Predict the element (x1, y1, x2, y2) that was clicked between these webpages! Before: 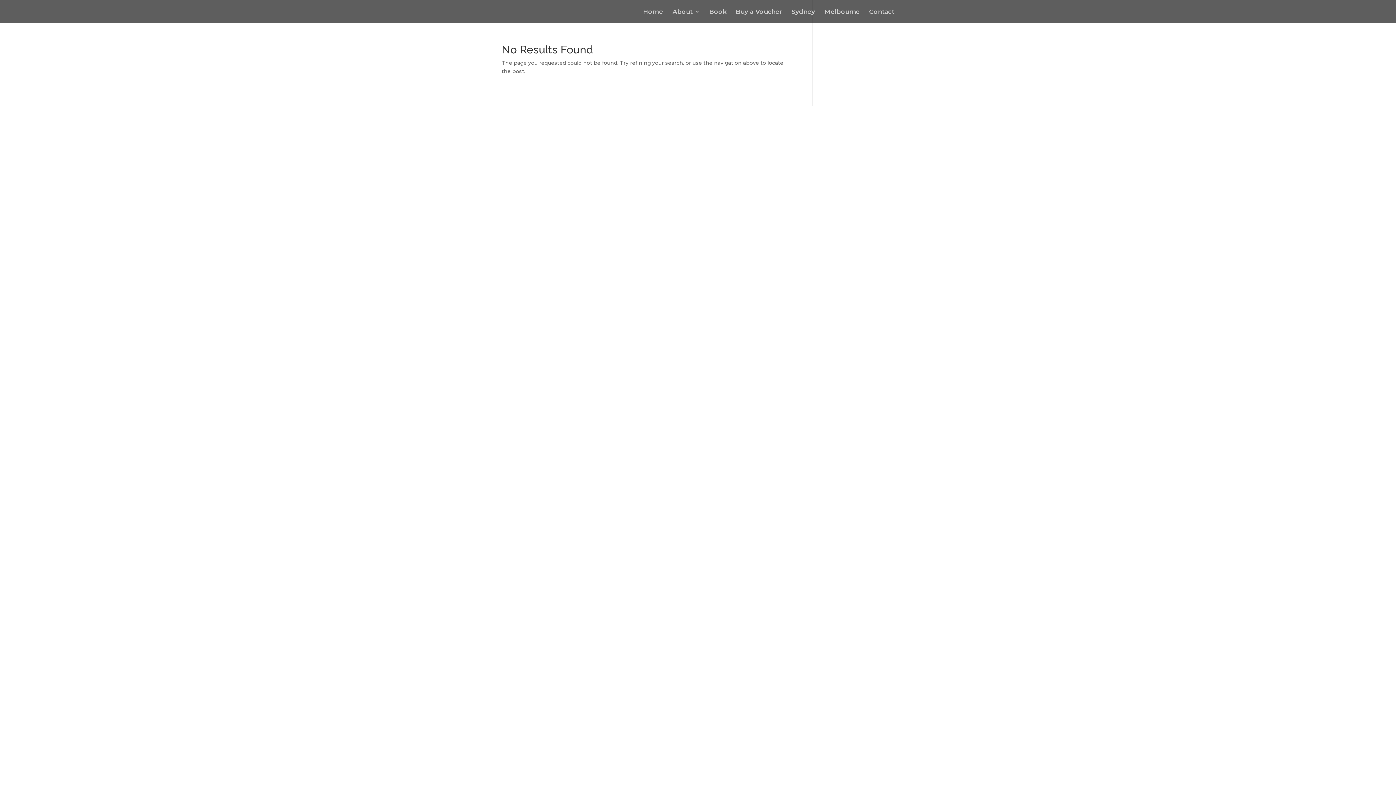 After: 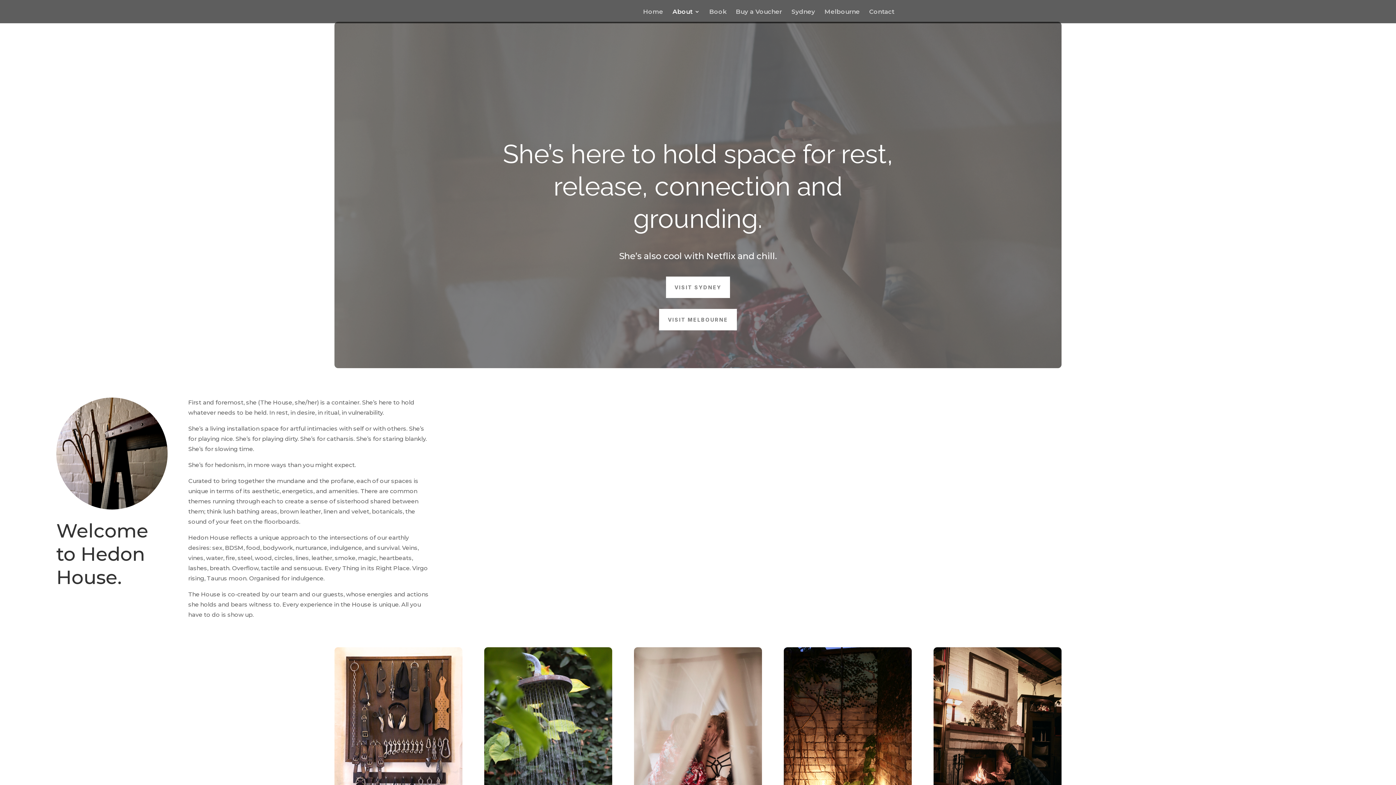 Action: label: About bbox: (672, 9, 700, 23)